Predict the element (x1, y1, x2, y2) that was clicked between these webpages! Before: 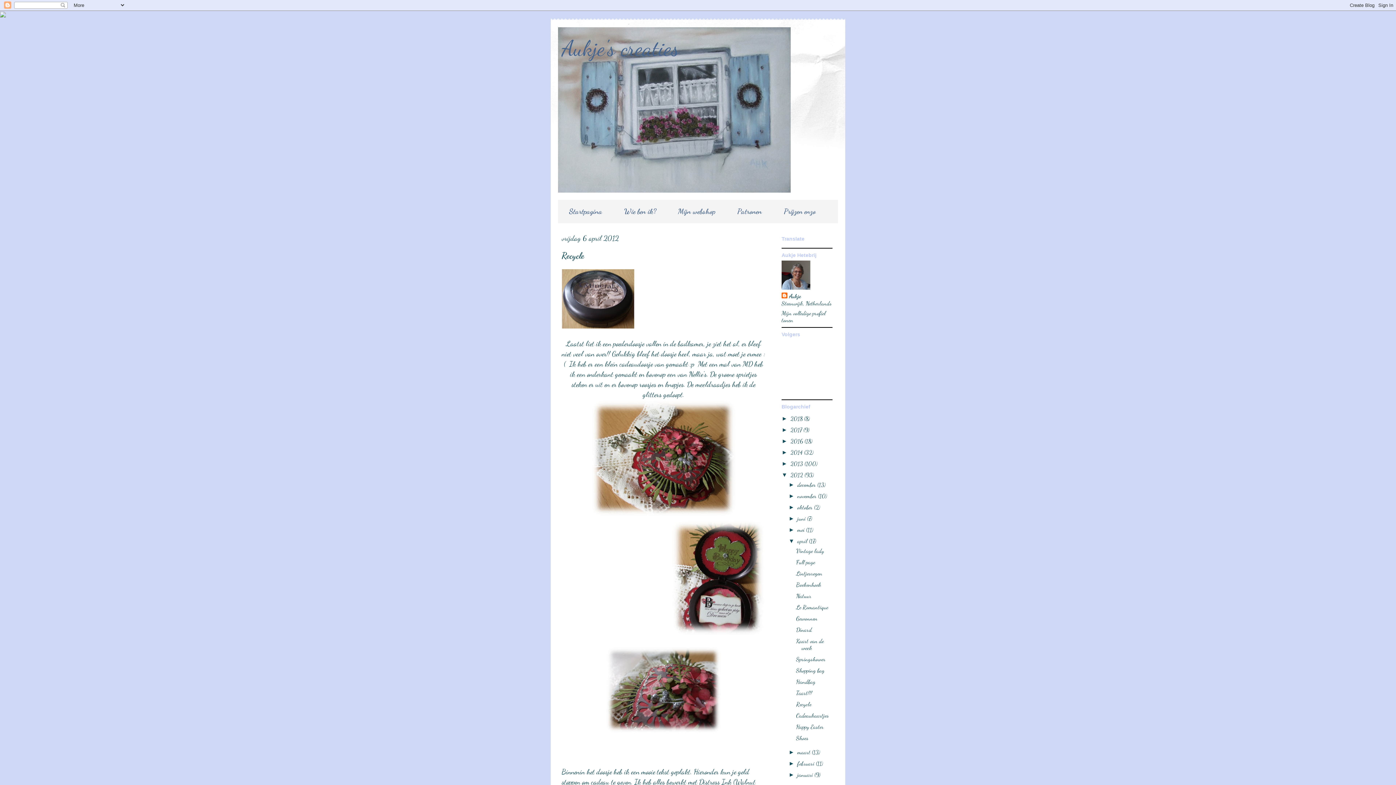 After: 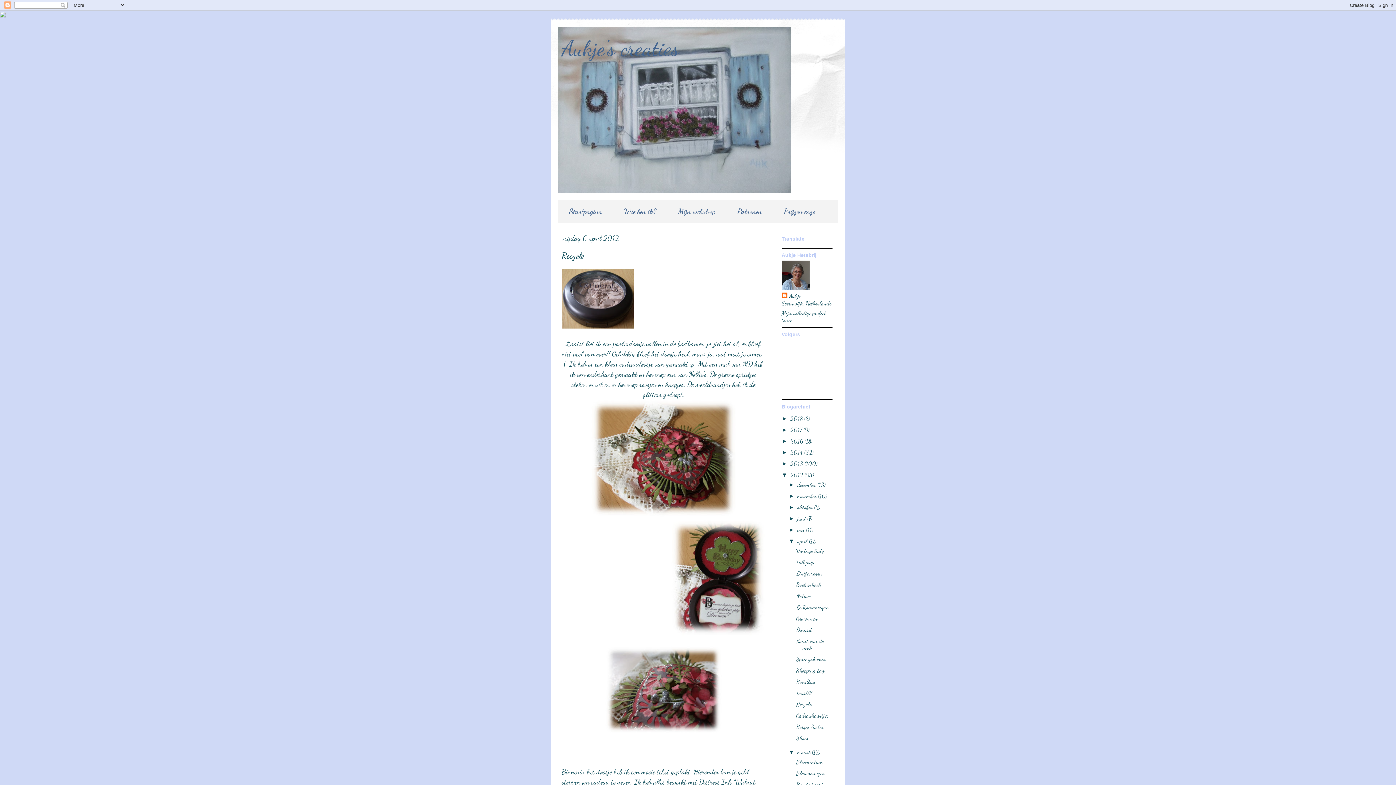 Action: label: ►   bbox: (788, 749, 797, 755)